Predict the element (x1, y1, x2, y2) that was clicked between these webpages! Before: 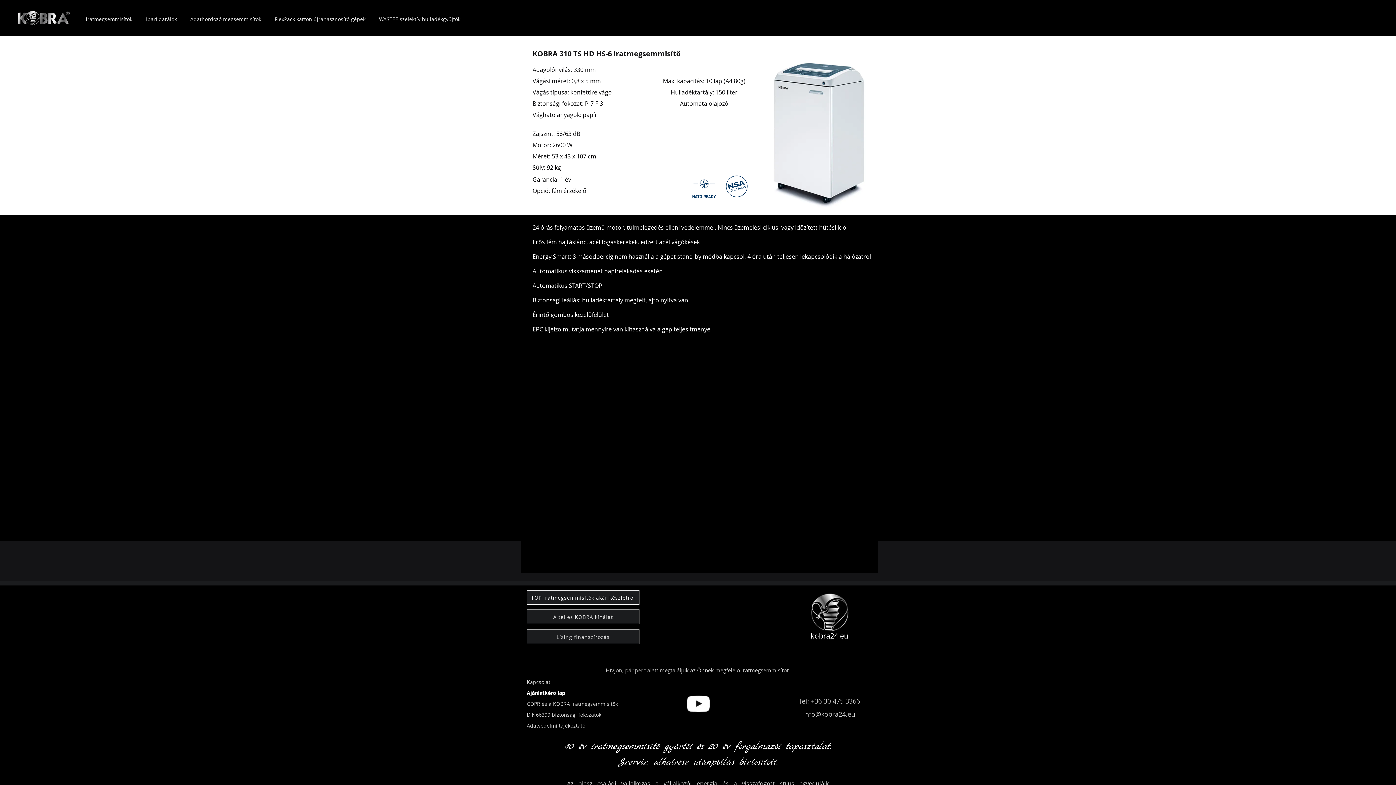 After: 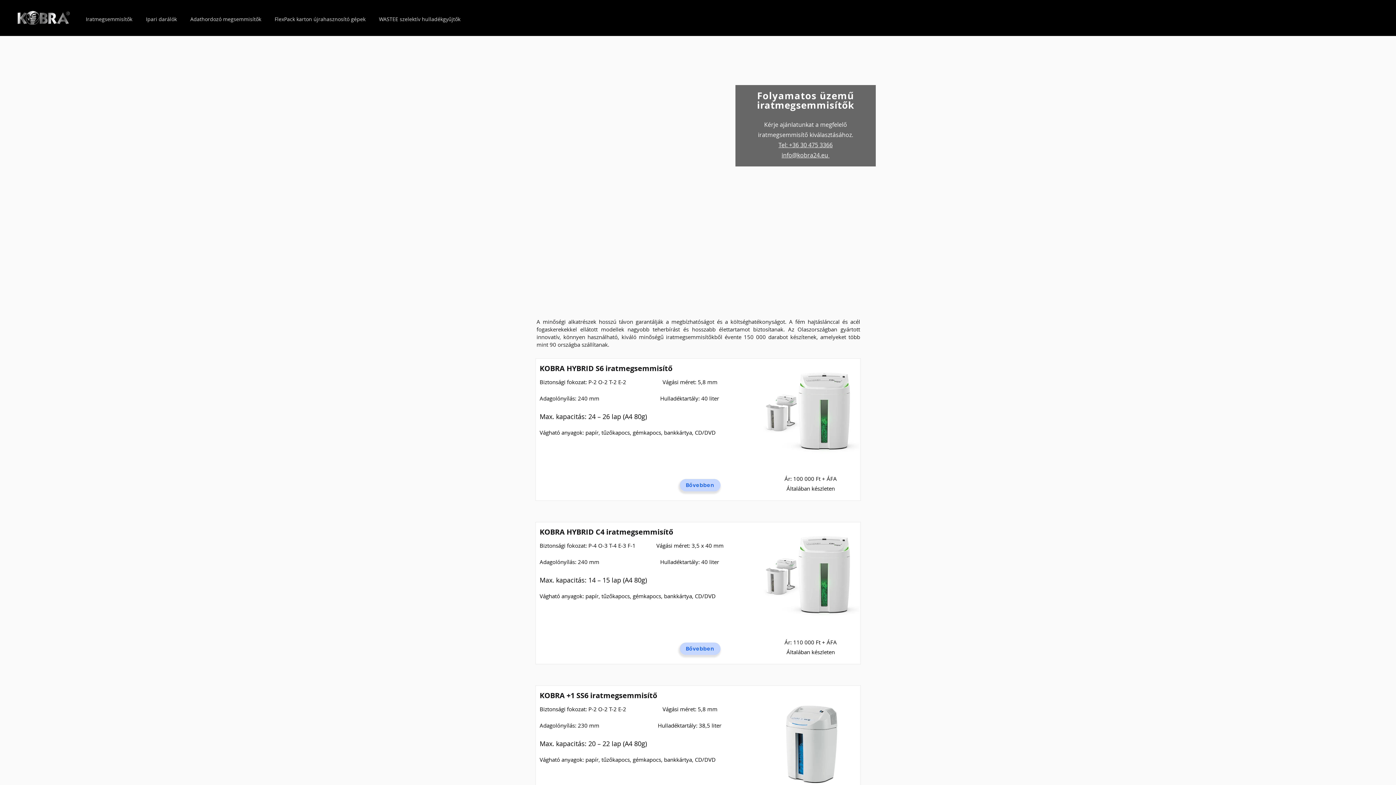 Action: label: TOP iratmegsemmisítők akár készletről bbox: (526, 590, 639, 605)